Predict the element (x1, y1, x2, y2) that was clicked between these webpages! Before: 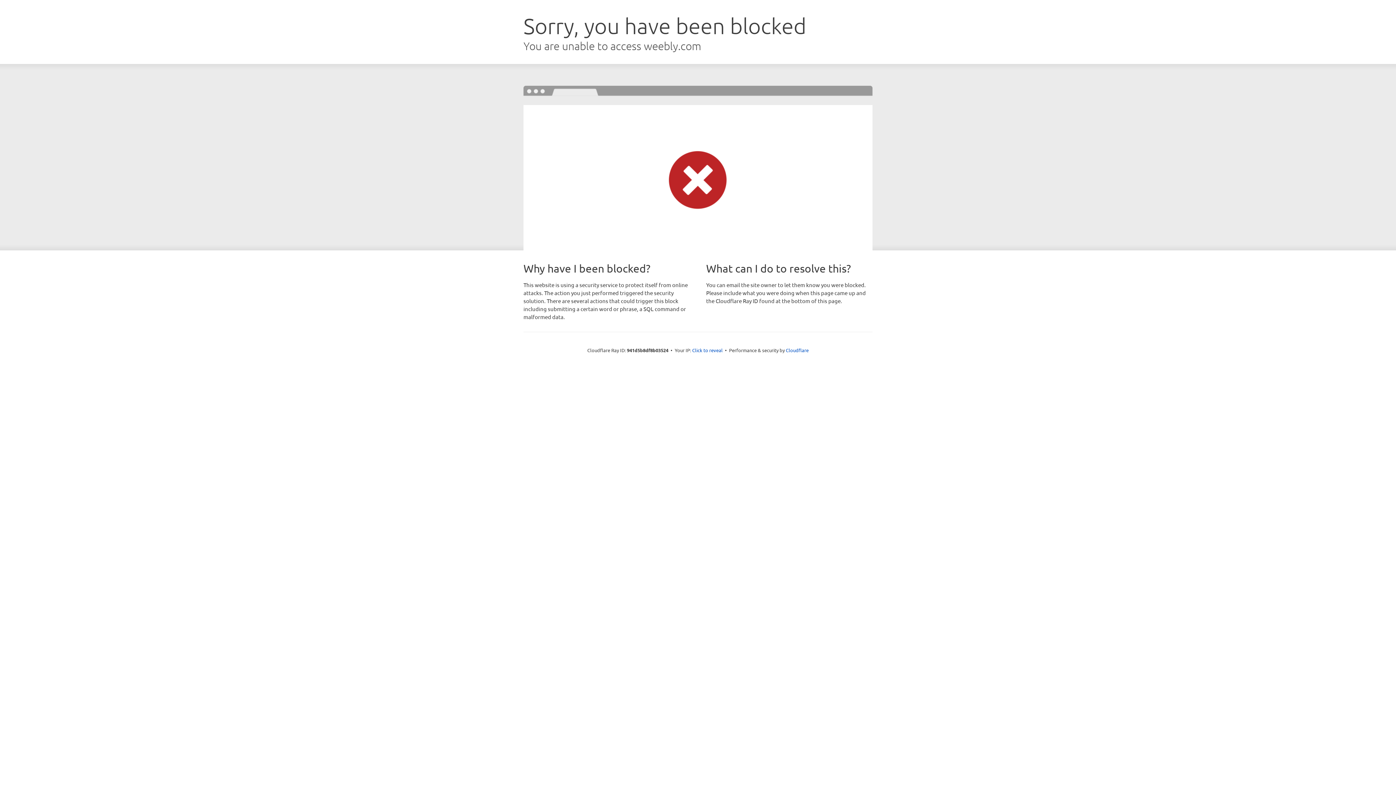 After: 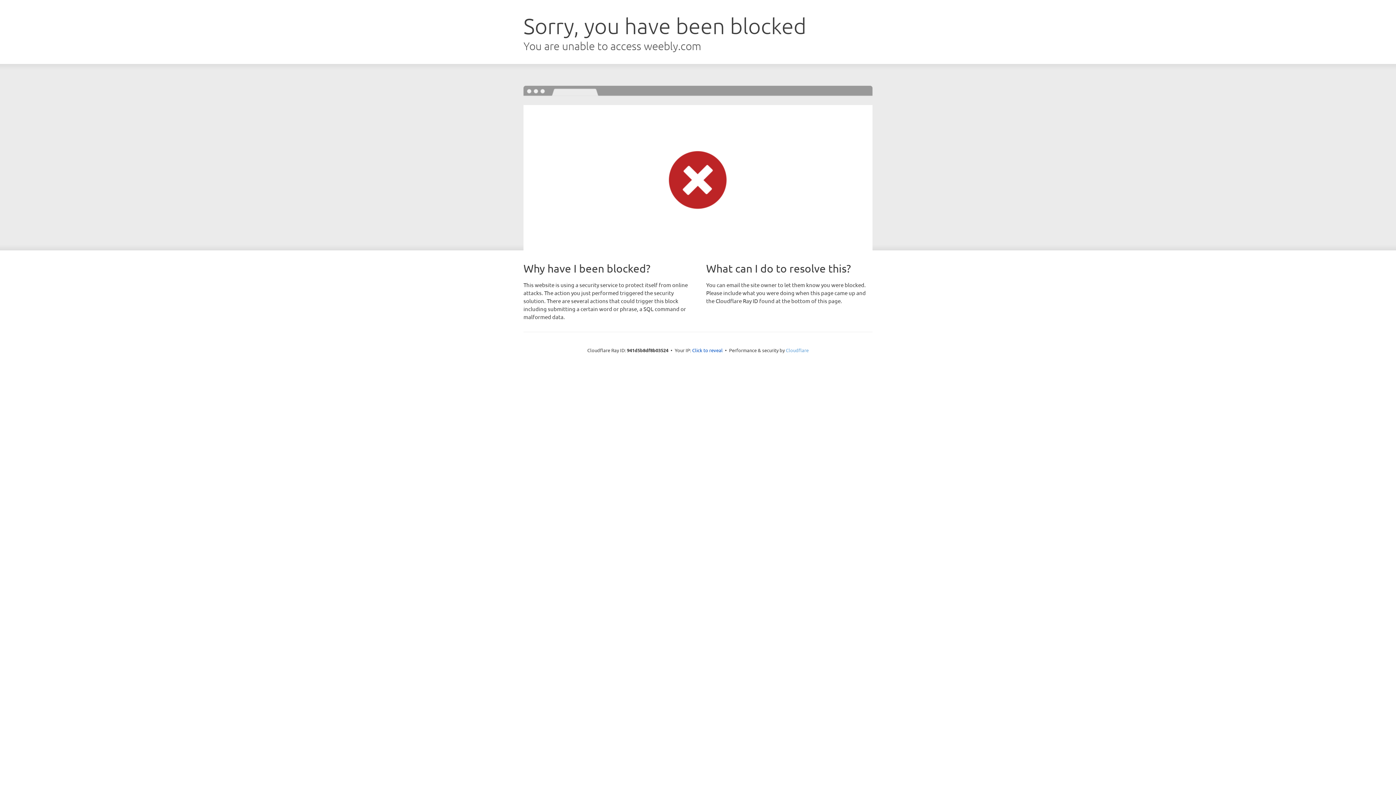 Action: label: Cloudflare bbox: (786, 347, 808, 353)